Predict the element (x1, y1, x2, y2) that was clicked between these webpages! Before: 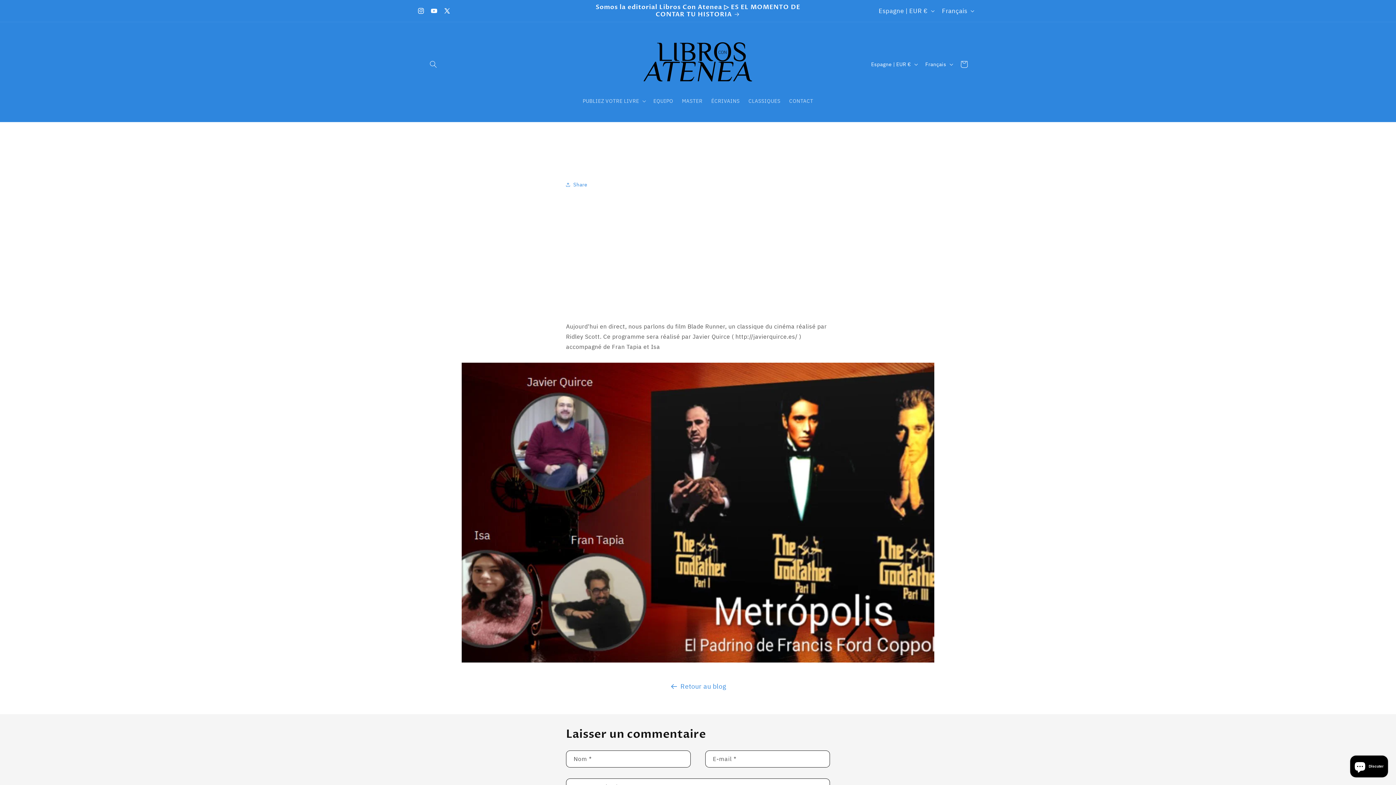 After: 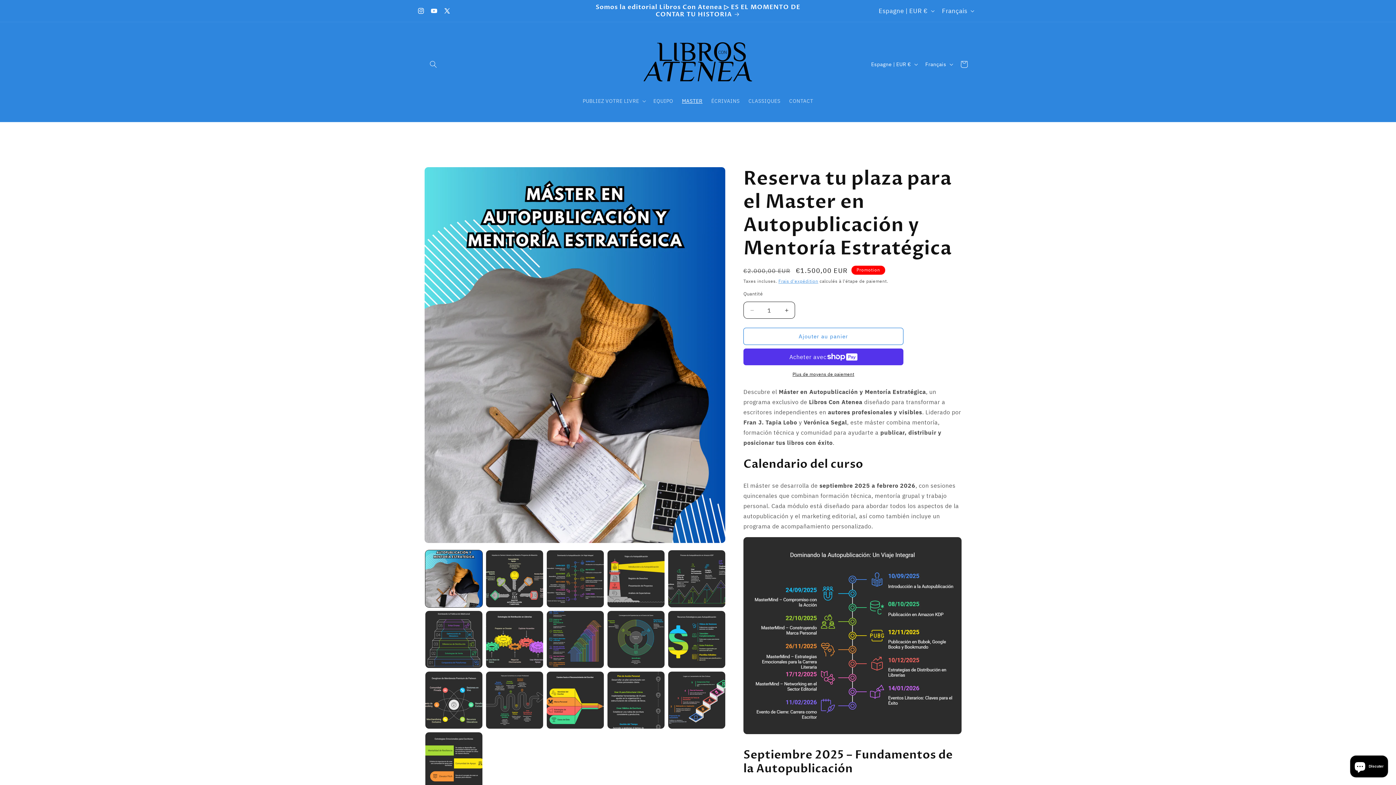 Action: bbox: (677, 93, 707, 108) label: MASTER